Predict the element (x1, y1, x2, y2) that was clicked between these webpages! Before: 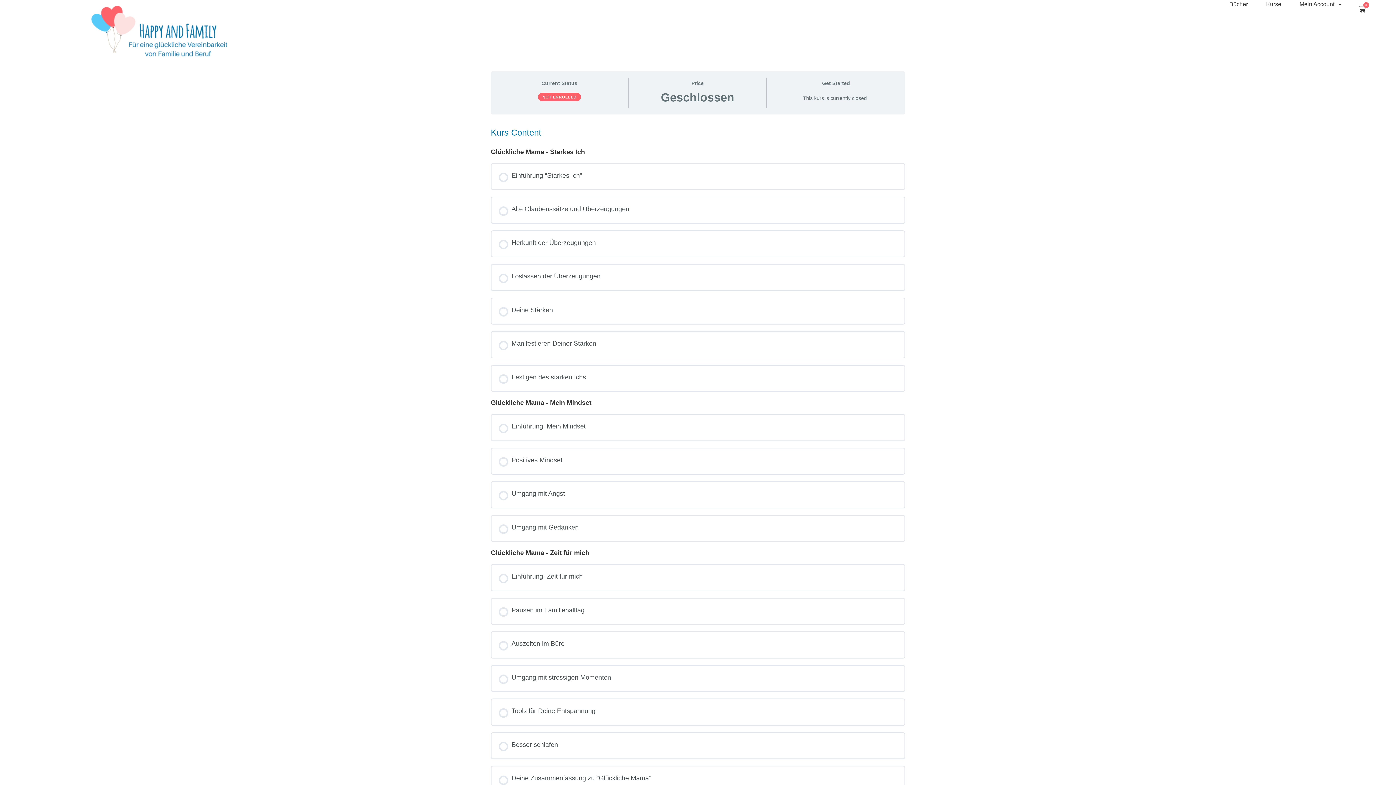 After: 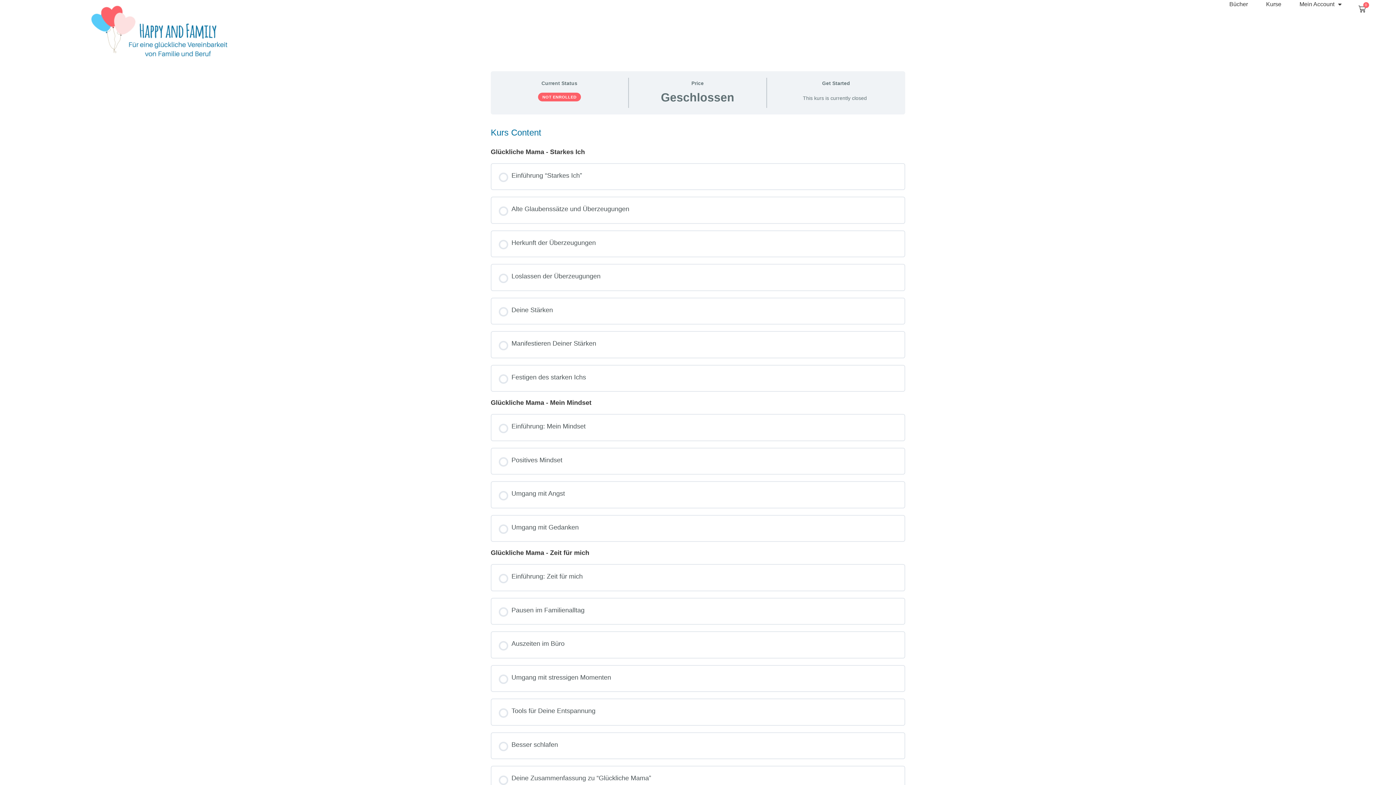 Action: bbox: (498, 171, 897, 182) label: Einführung “Starkes Ich”